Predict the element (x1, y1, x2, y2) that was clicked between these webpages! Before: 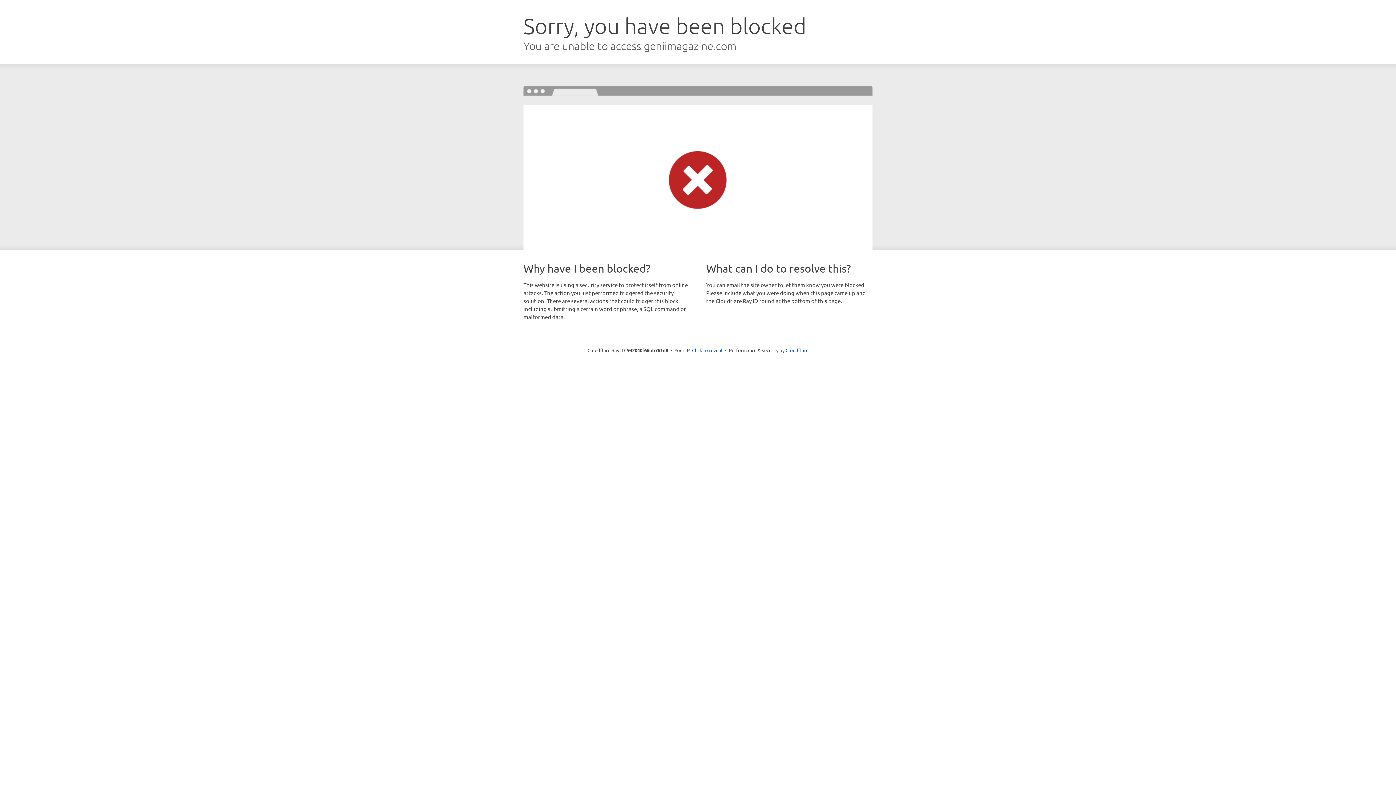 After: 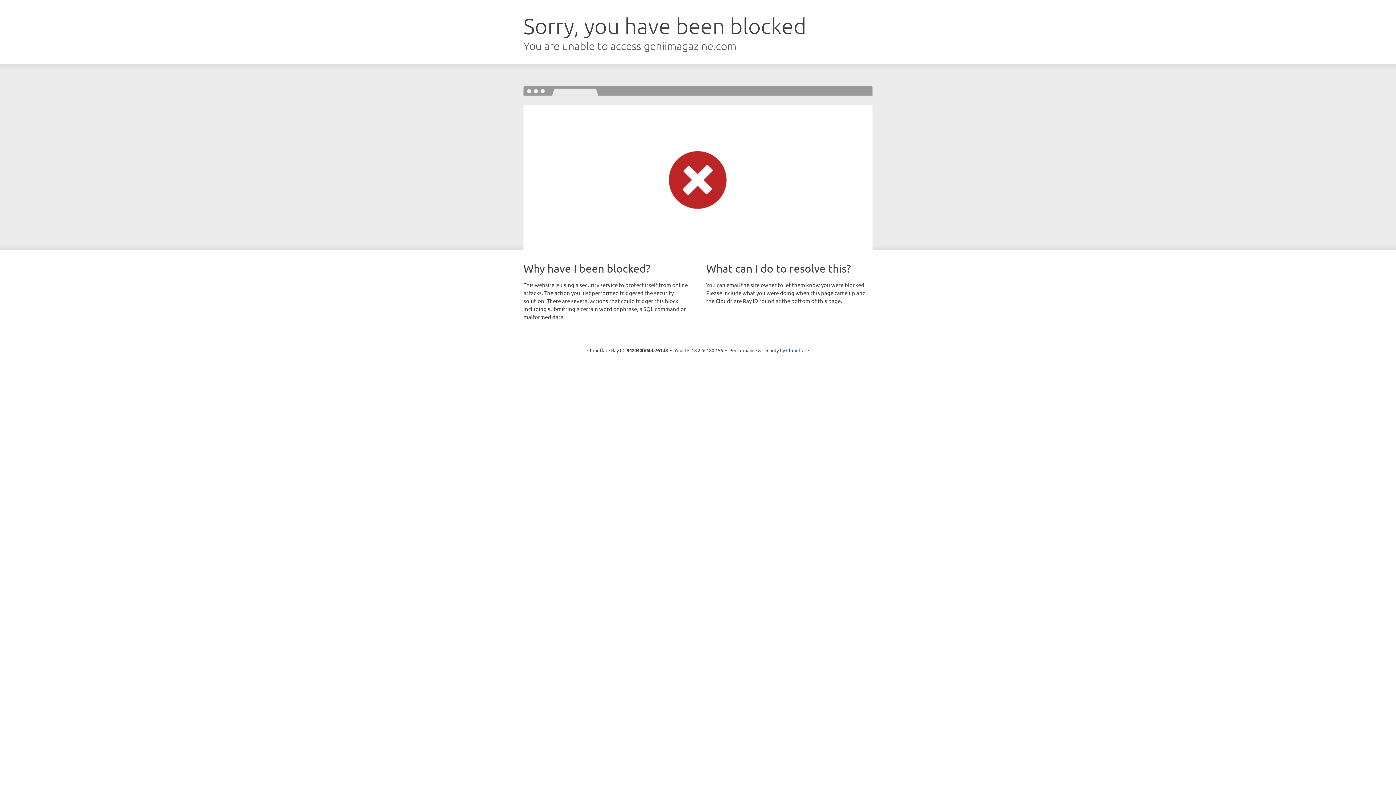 Action: label: Click to reveal bbox: (692, 346, 722, 353)